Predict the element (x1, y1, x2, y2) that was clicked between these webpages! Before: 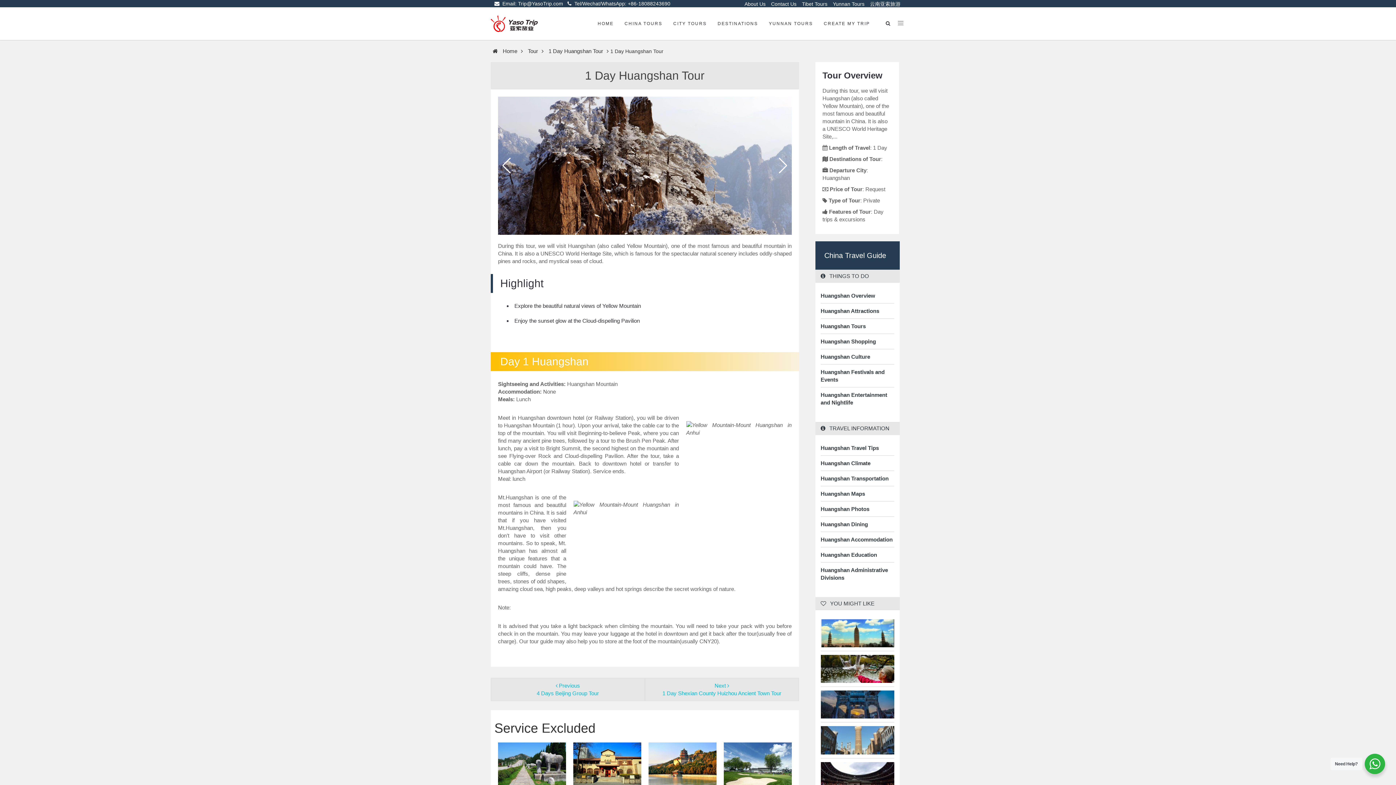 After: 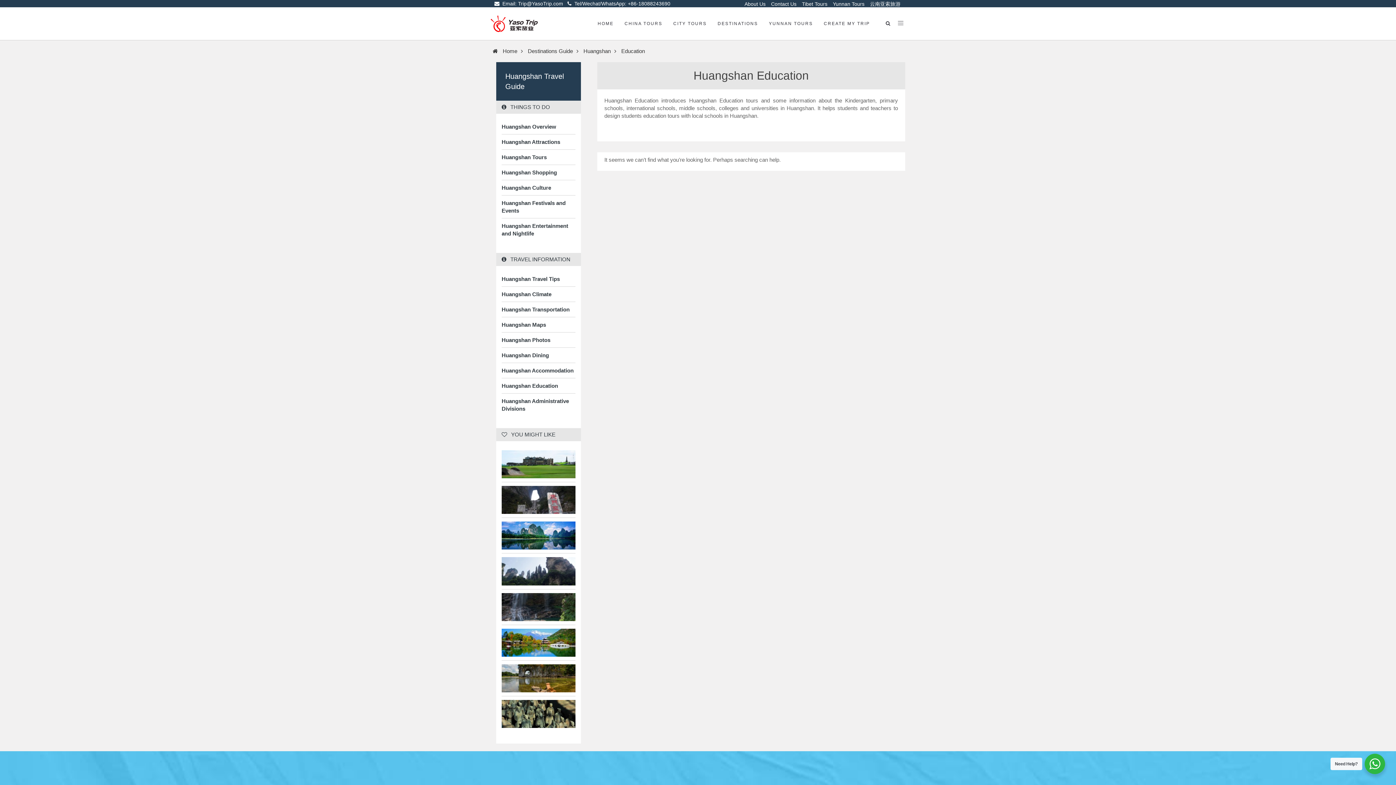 Action: bbox: (820, 551, 894, 558) label: Huangshan Education